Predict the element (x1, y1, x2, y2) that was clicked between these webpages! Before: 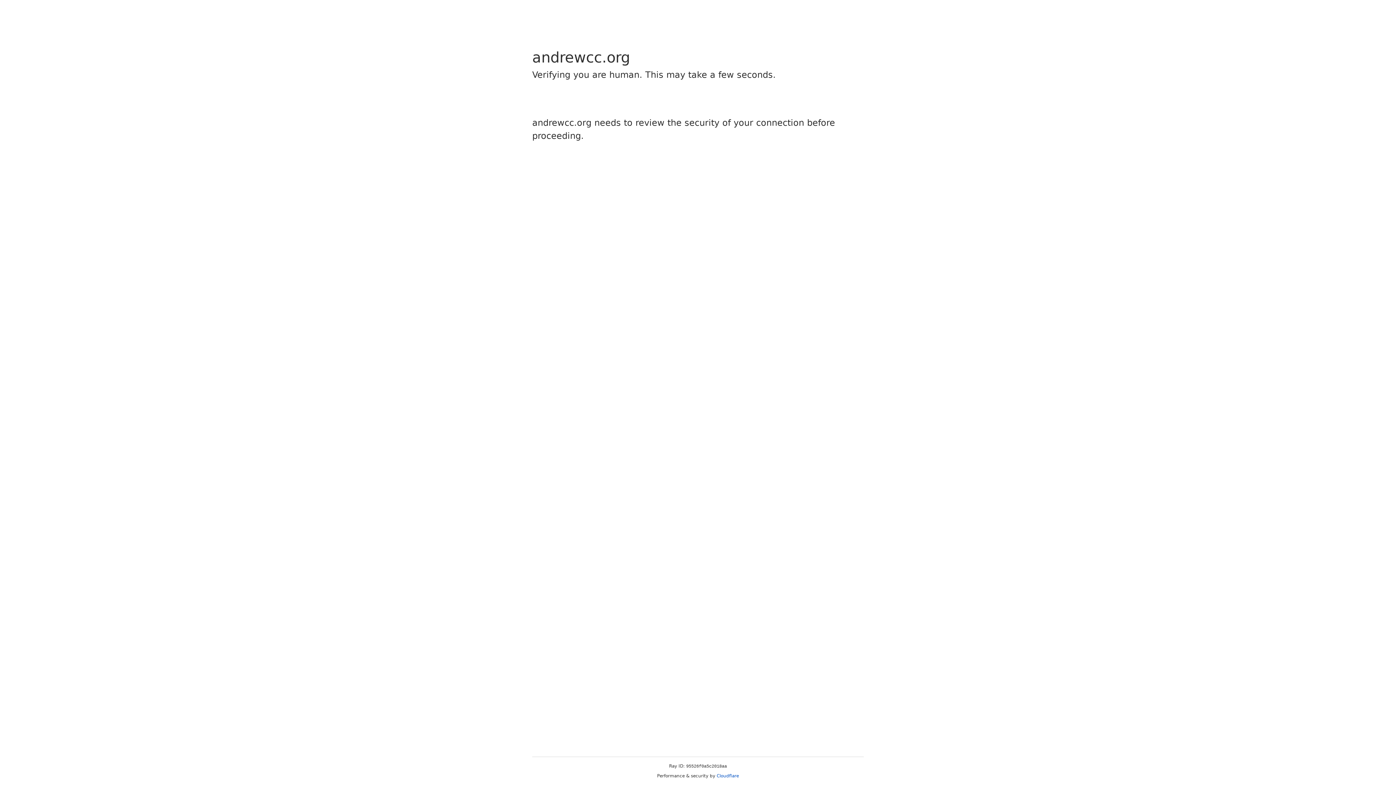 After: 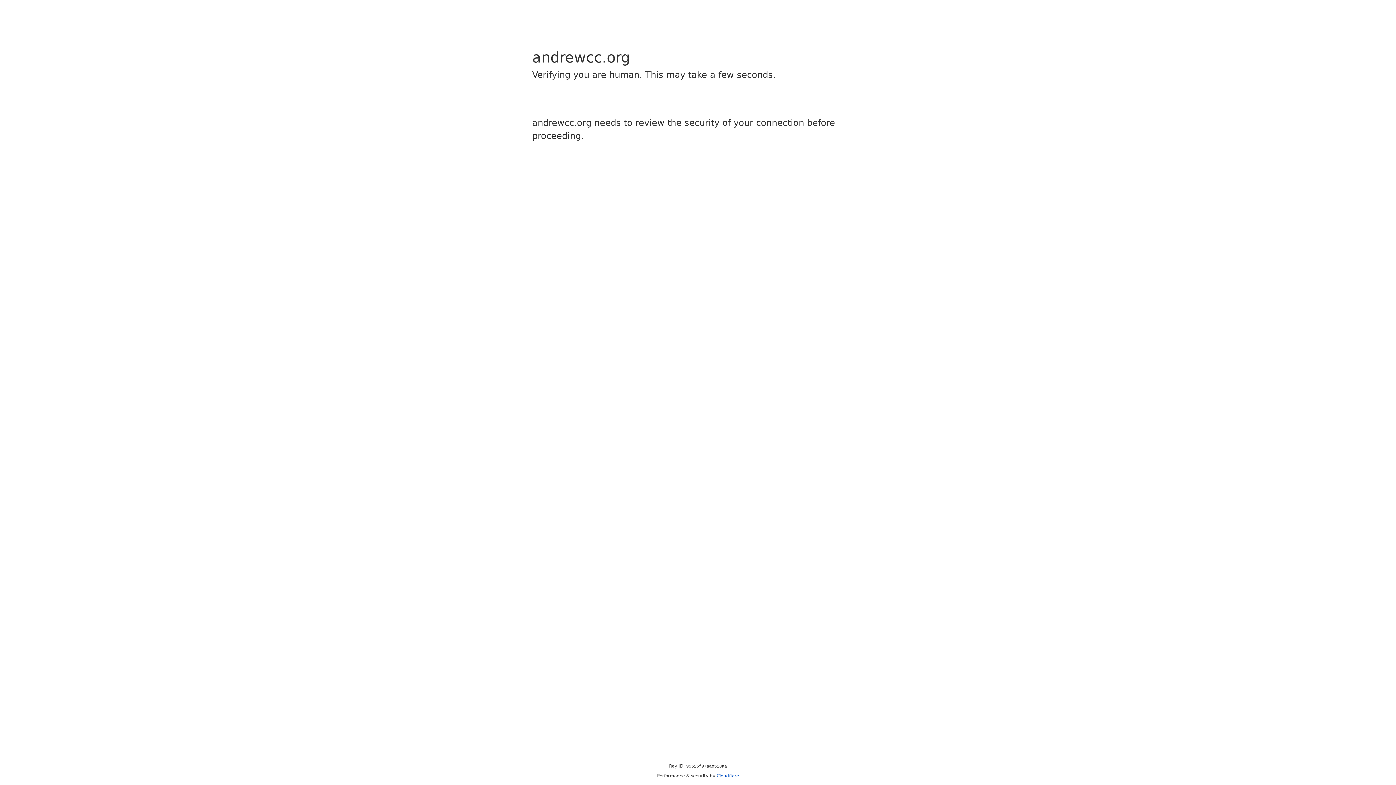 Action: bbox: (716, 773, 739, 778) label: Cloudflare